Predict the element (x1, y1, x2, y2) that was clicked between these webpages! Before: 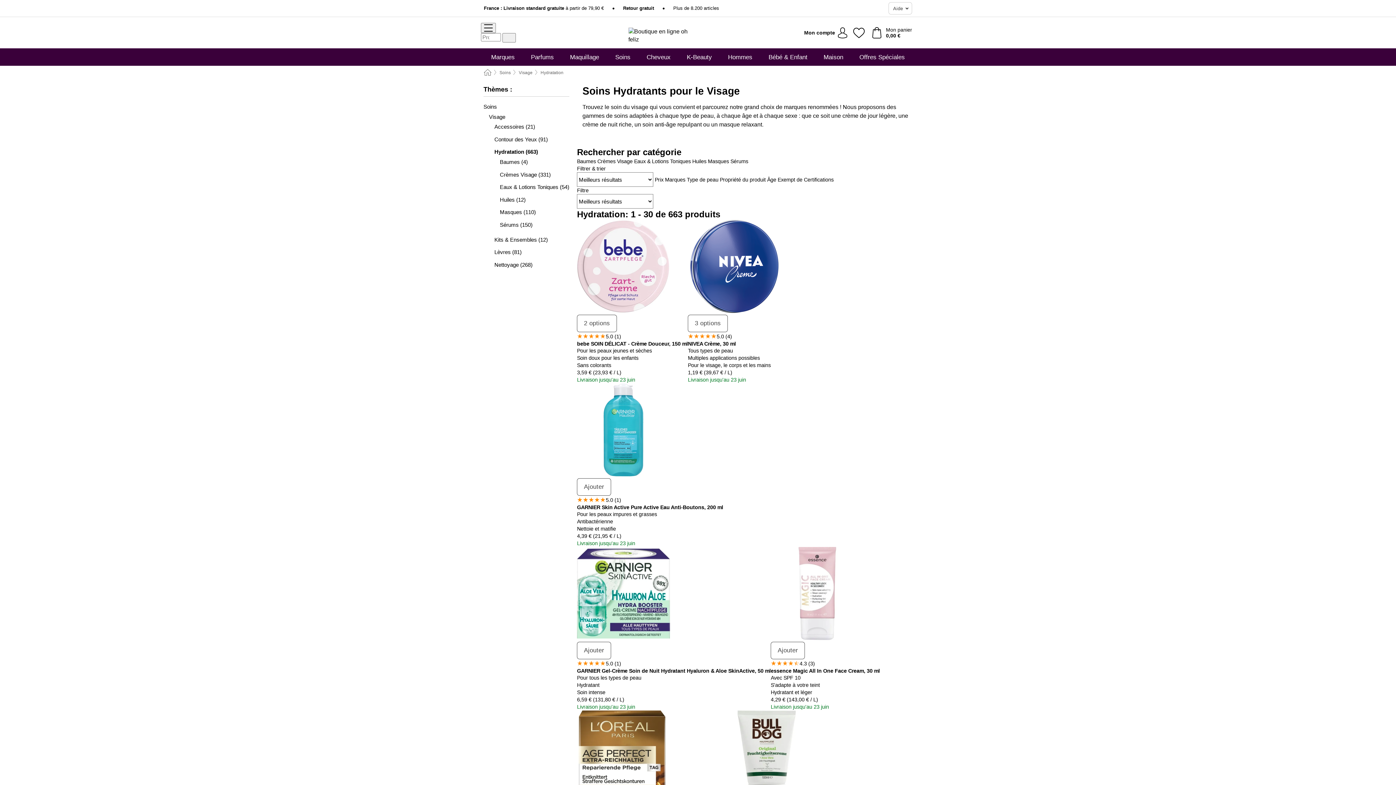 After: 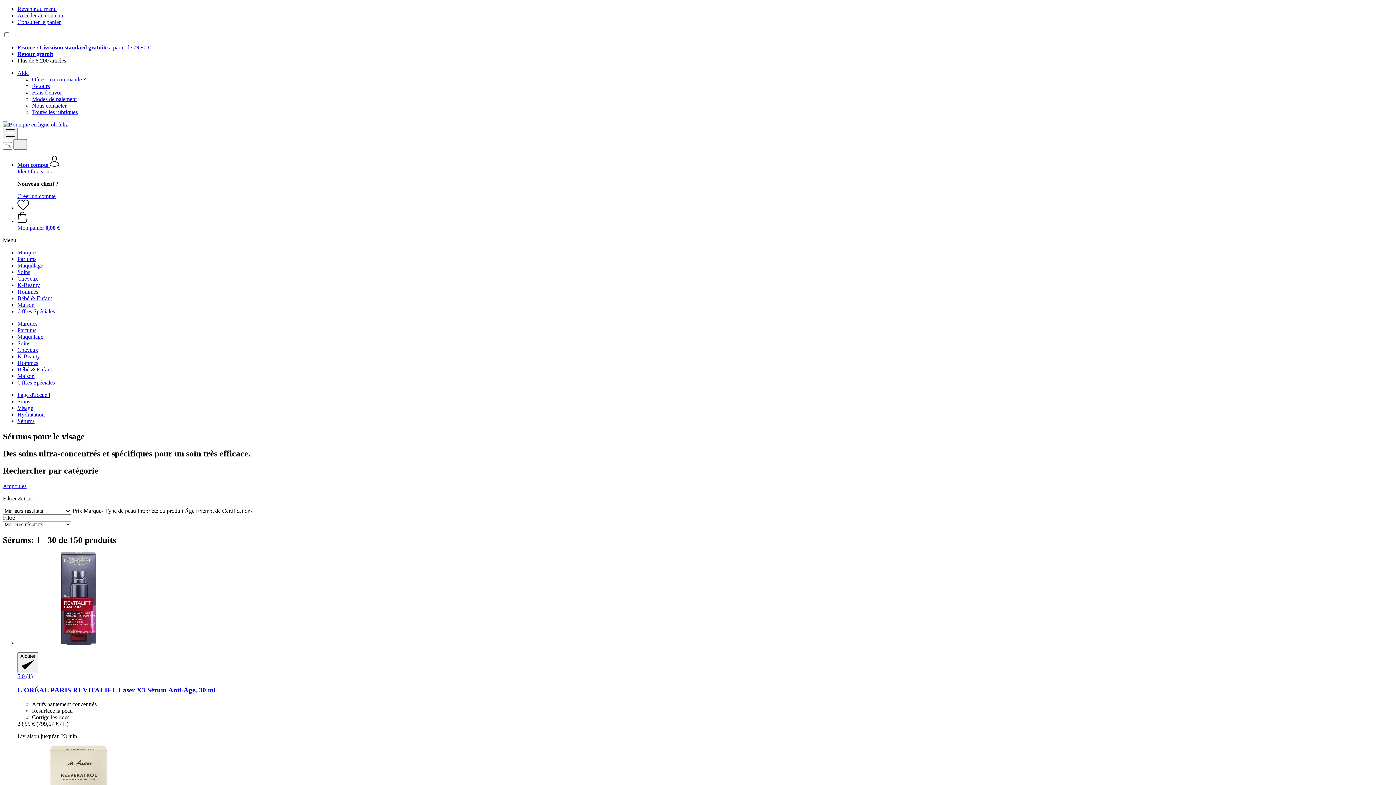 Action: bbox: (730, 158, 748, 164) label: Sérums